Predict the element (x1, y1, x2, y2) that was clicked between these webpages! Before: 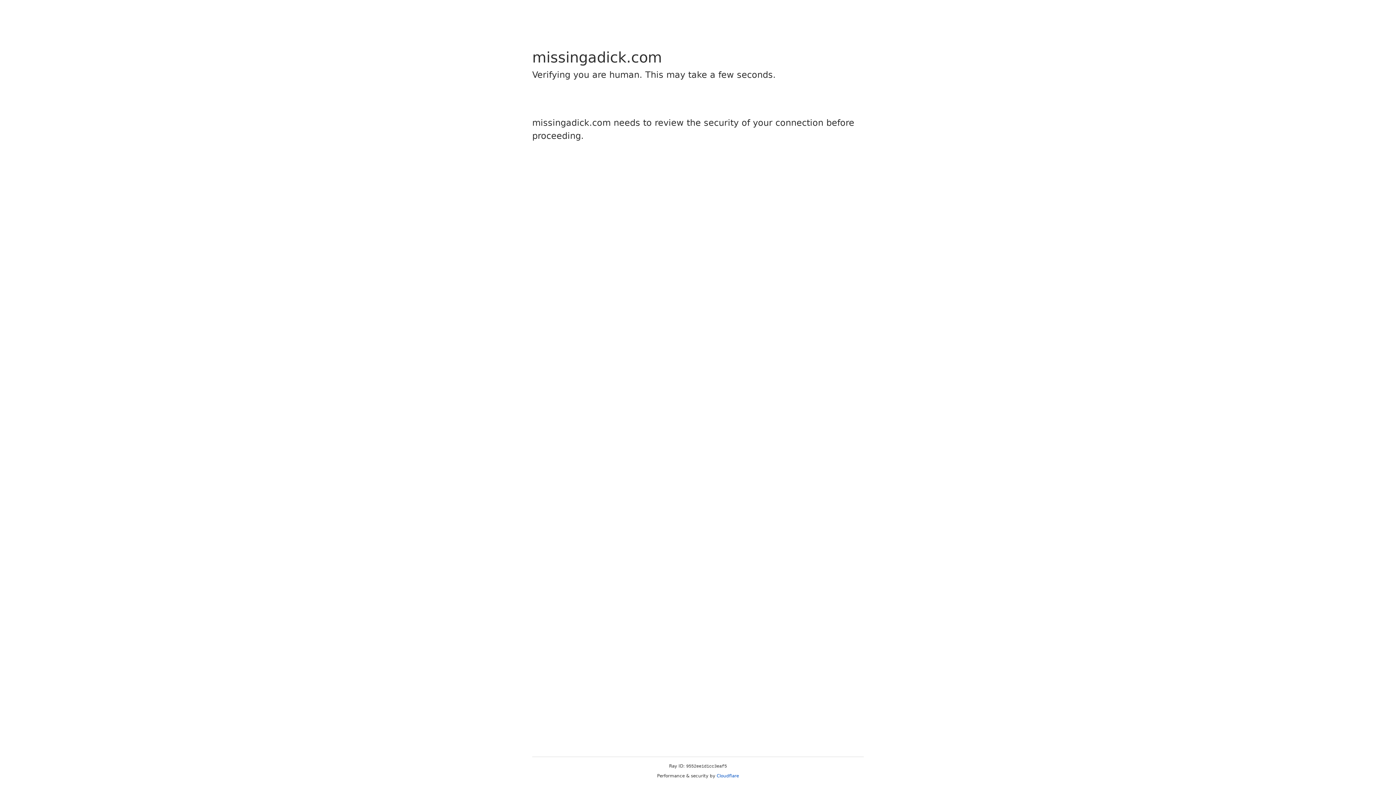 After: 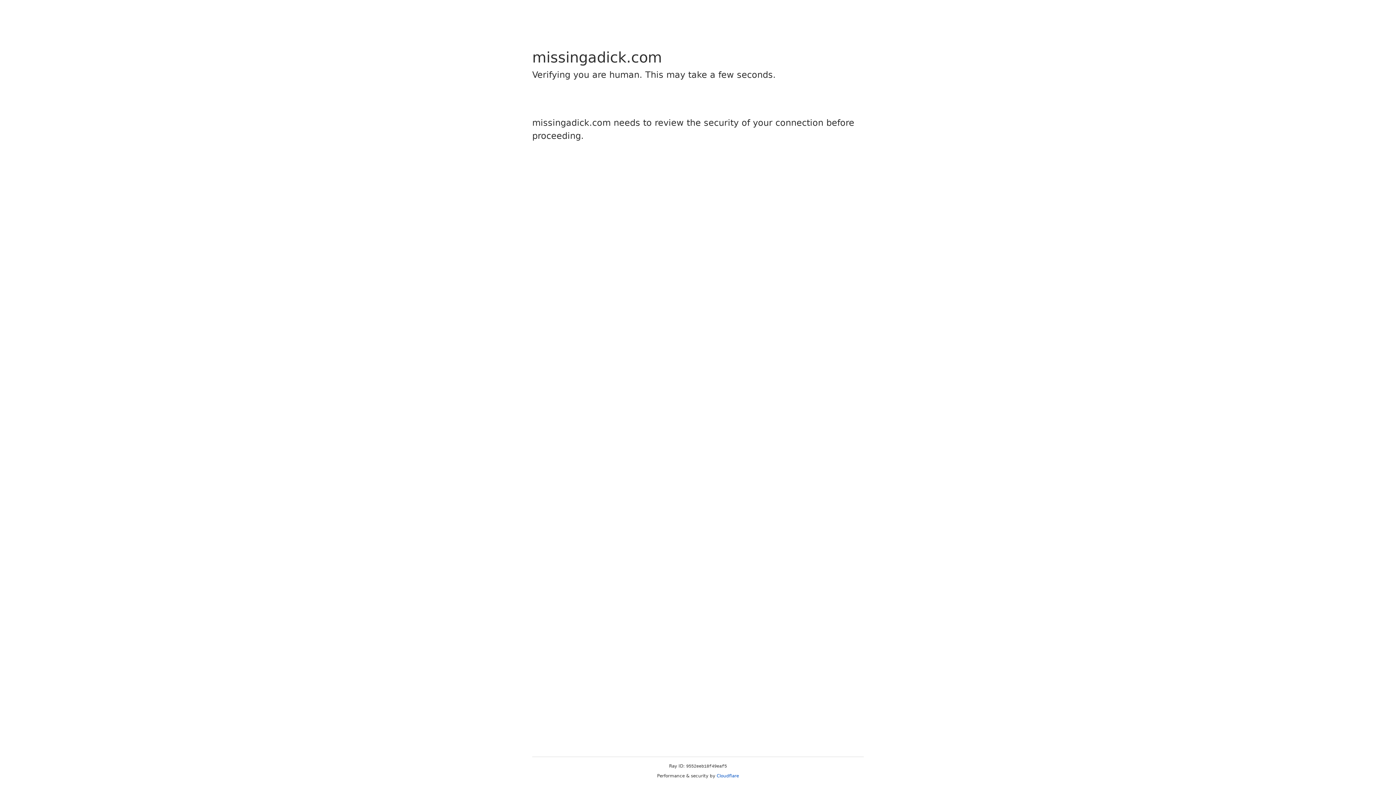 Action: bbox: (716, 773, 739, 778) label: Cloudflare